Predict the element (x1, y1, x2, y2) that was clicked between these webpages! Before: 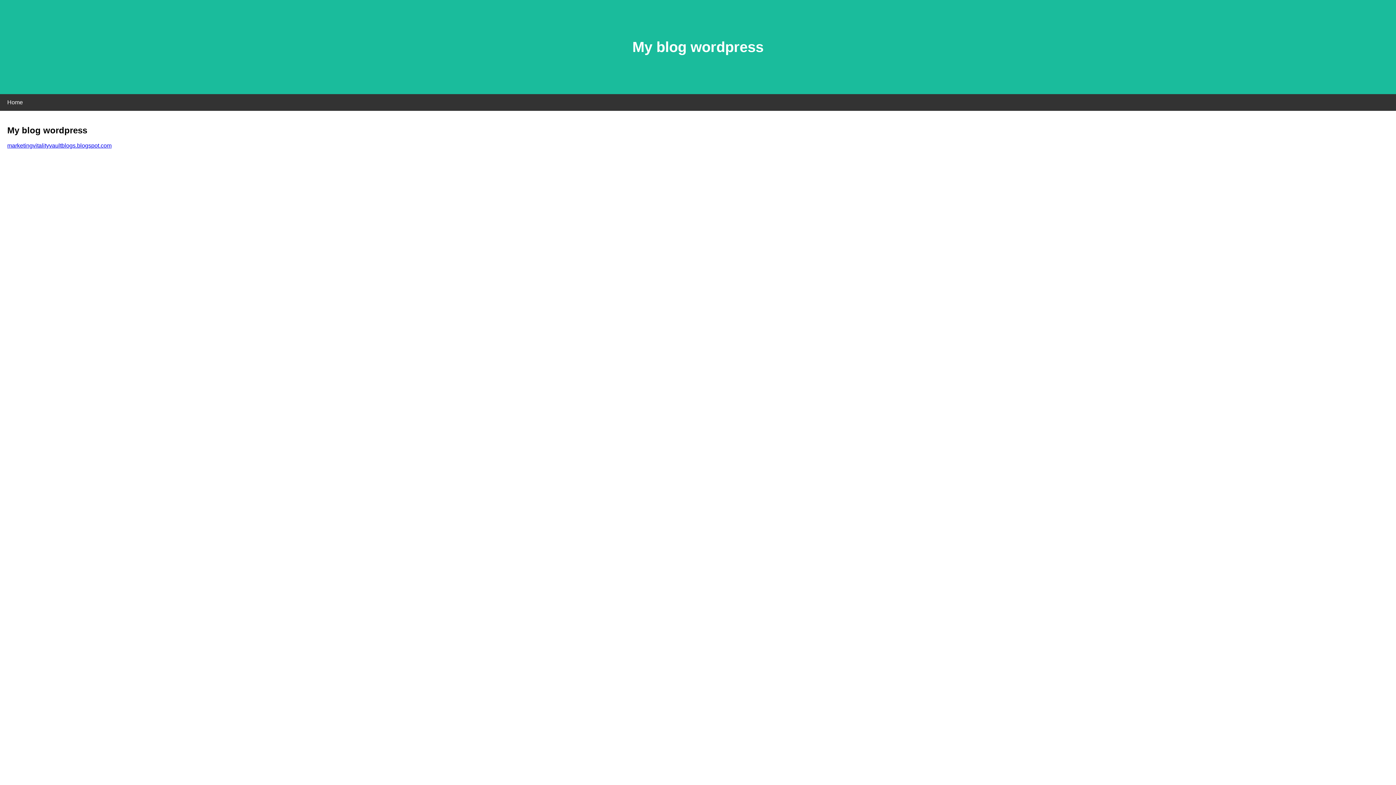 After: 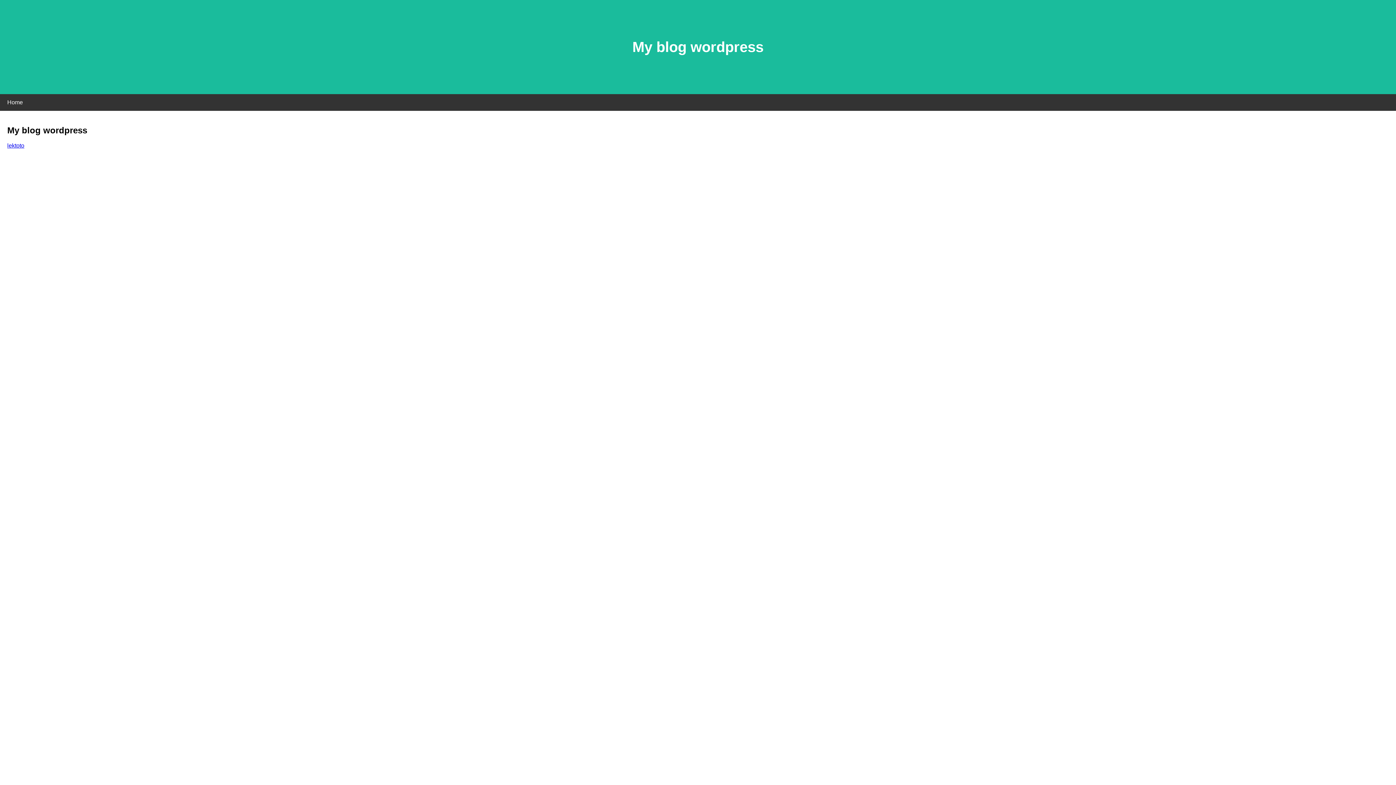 Action: label: marketingvitalityvaultblogs.blogspot.com bbox: (7, 142, 111, 148)